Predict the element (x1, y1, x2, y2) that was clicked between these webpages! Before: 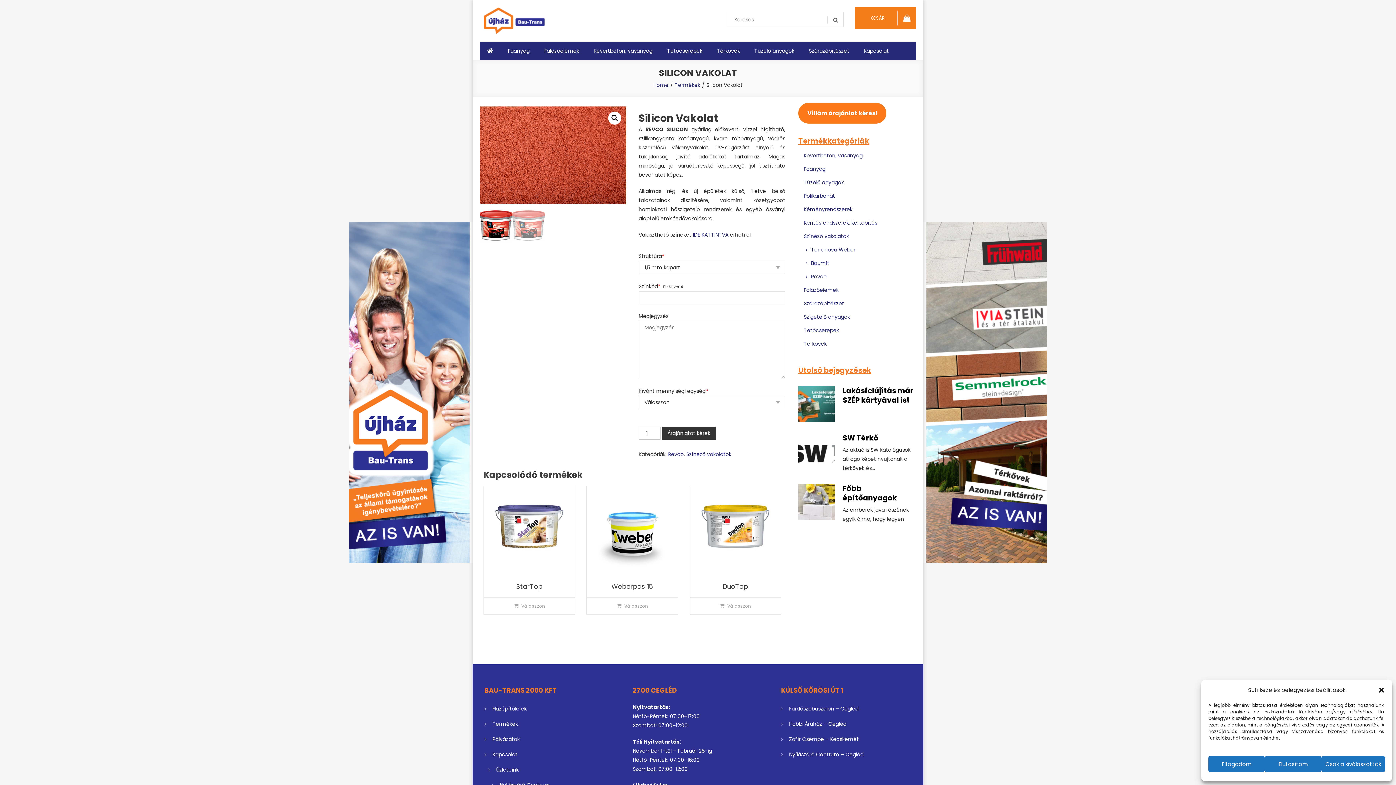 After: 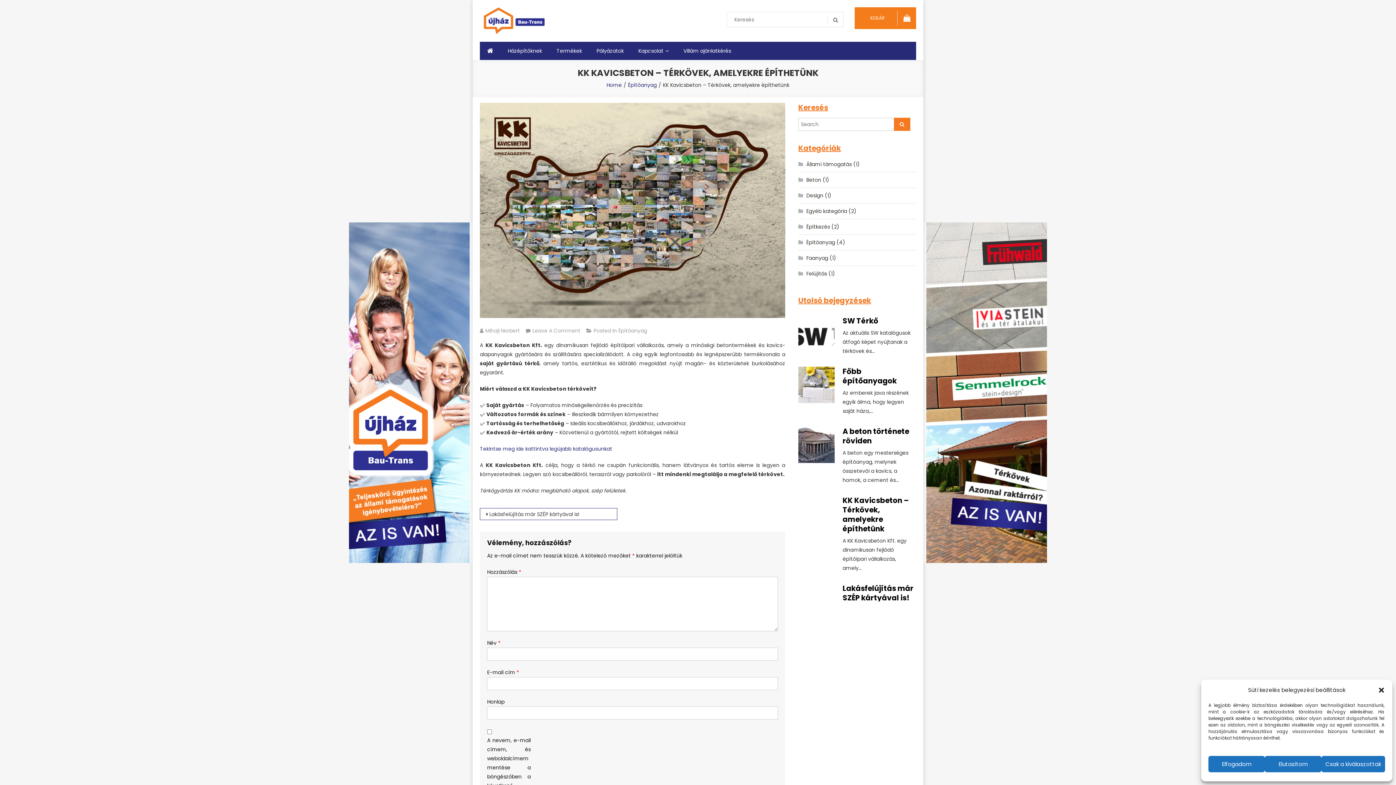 Action: label: KK Kavicsbeton – Térkövek, amelyekre építhetünk bbox: (842, 385, 908, 424)